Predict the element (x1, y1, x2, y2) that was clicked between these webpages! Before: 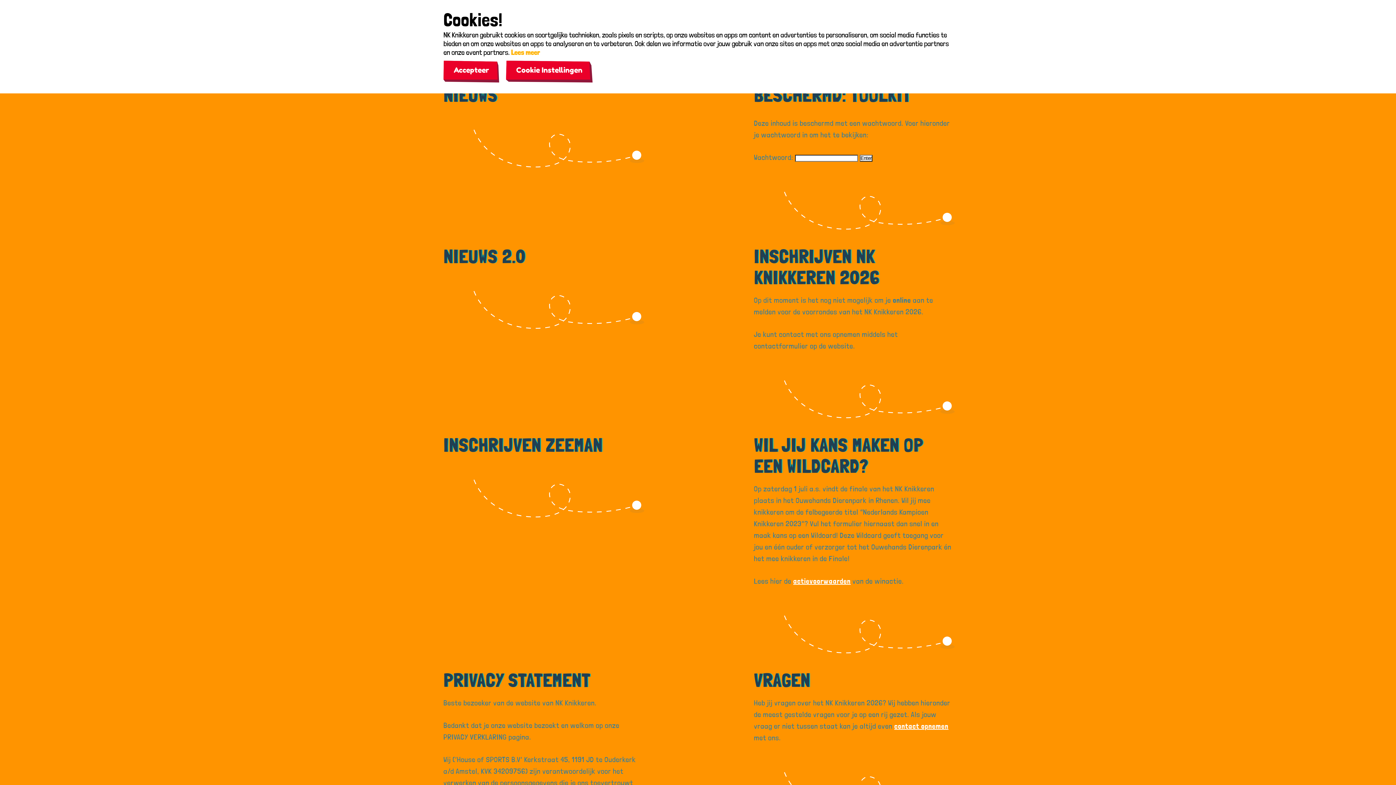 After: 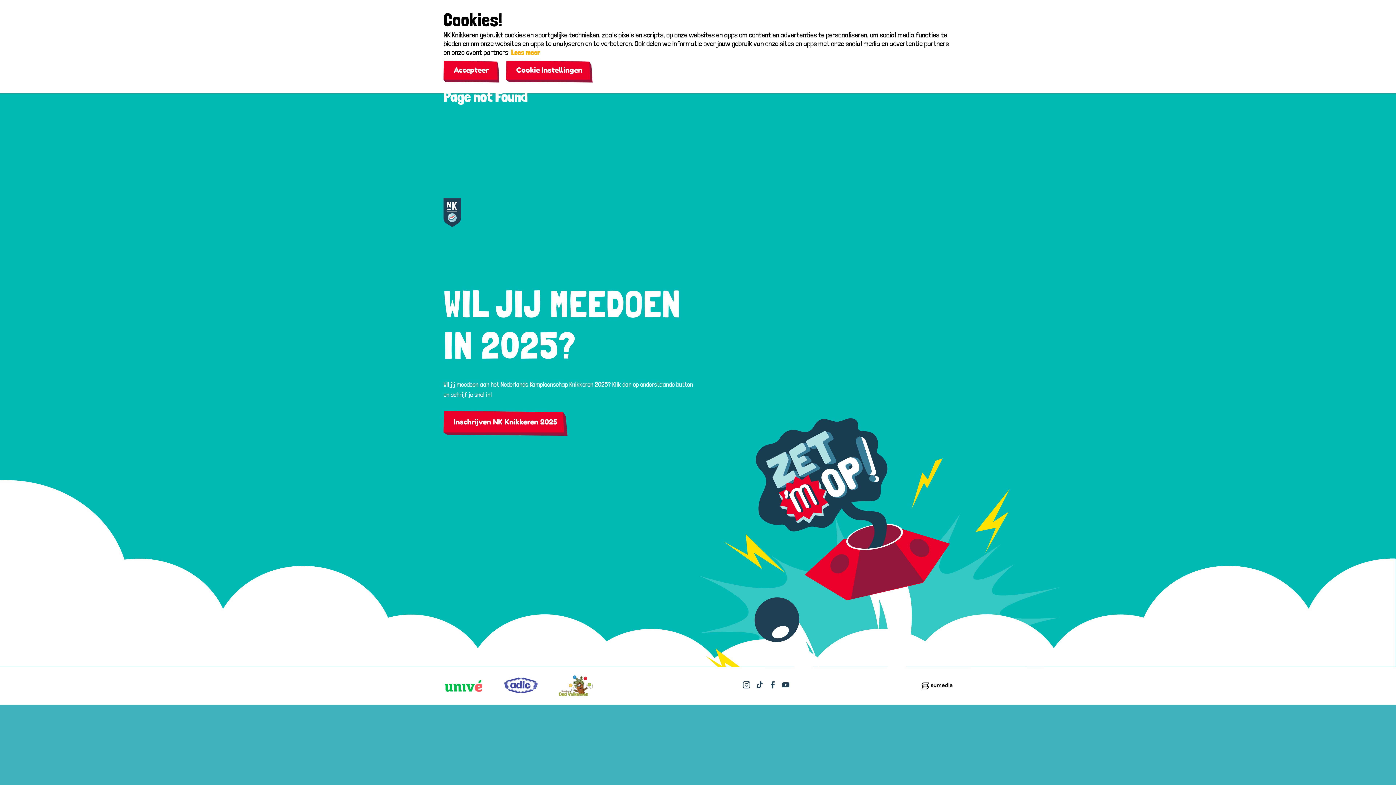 Action: label: contact opnemen bbox: (894, 723, 948, 730)